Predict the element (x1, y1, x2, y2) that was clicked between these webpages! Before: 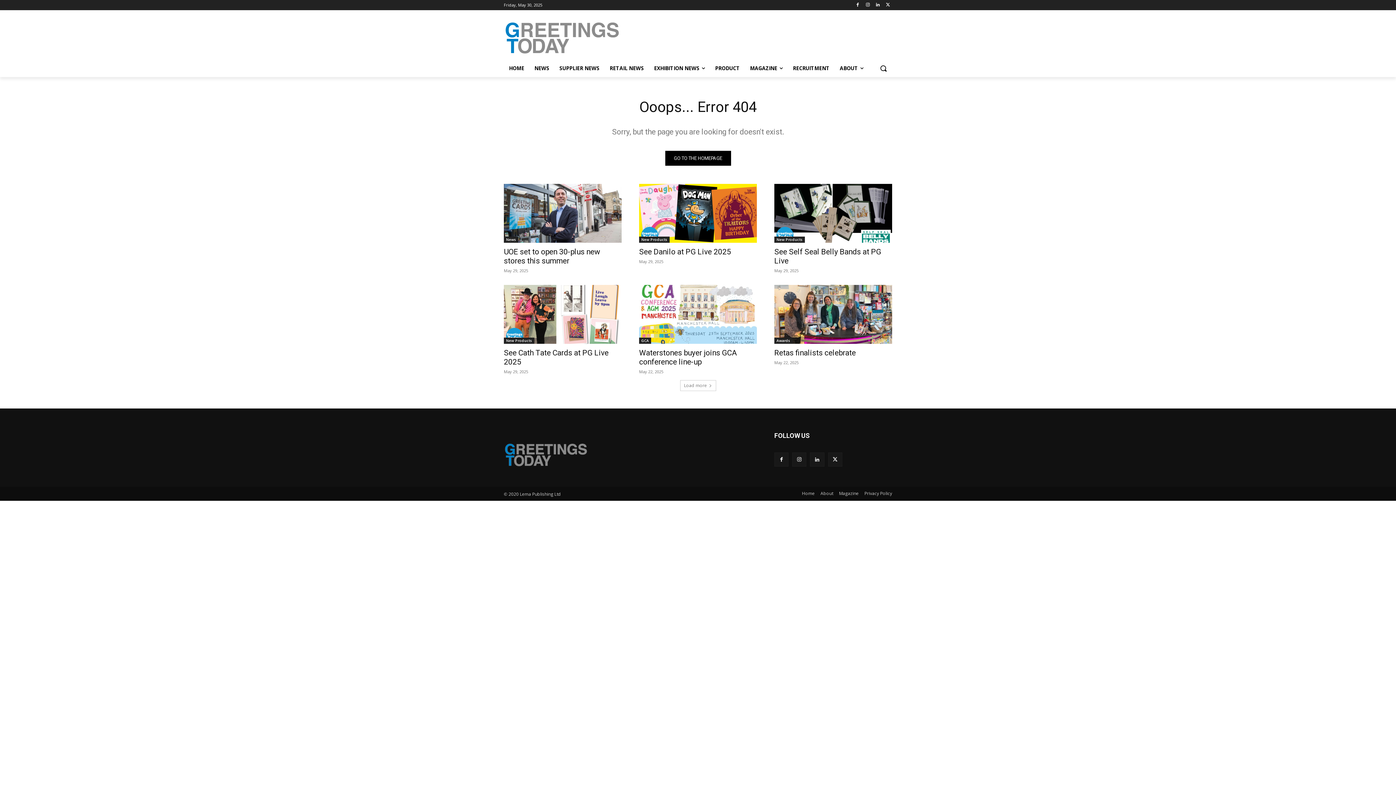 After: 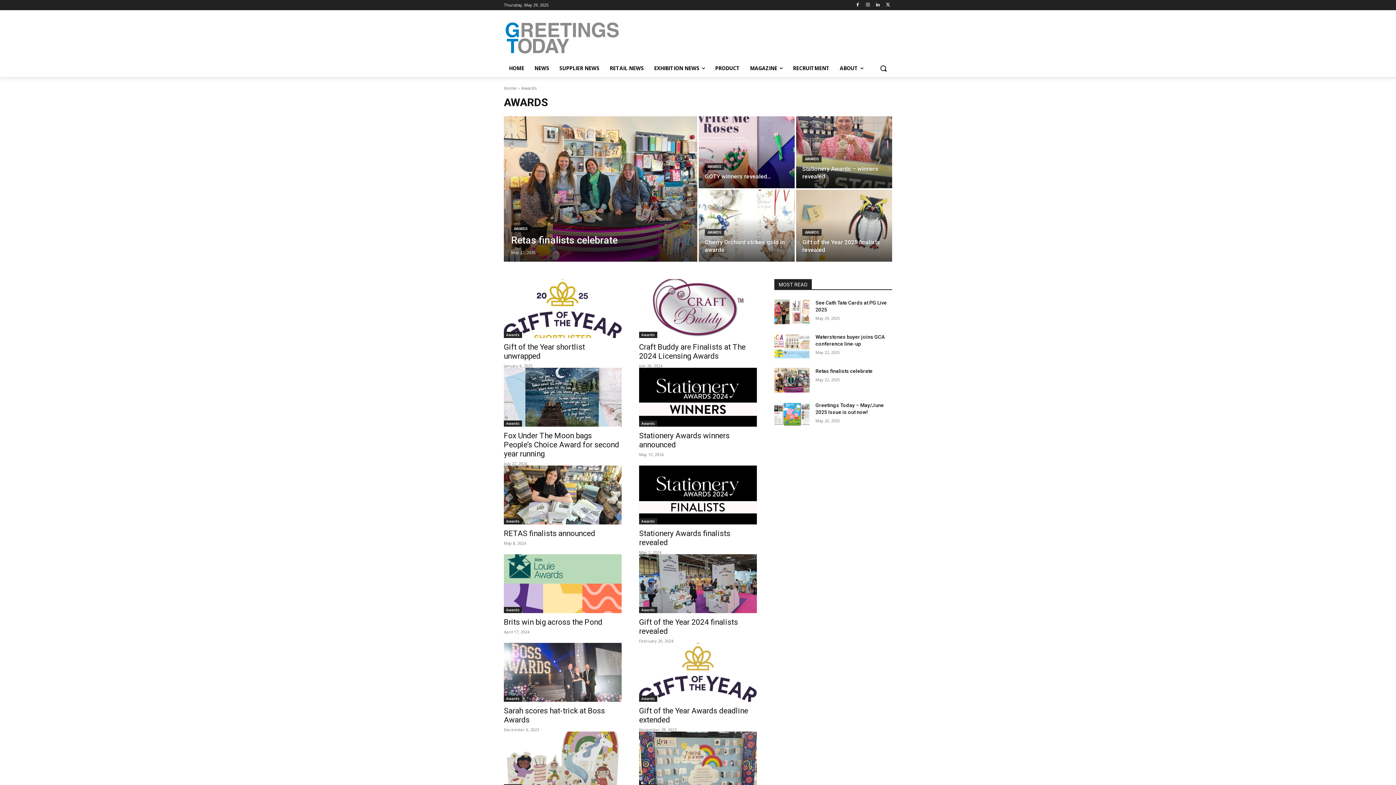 Action: label: Awards bbox: (774, 337, 792, 343)